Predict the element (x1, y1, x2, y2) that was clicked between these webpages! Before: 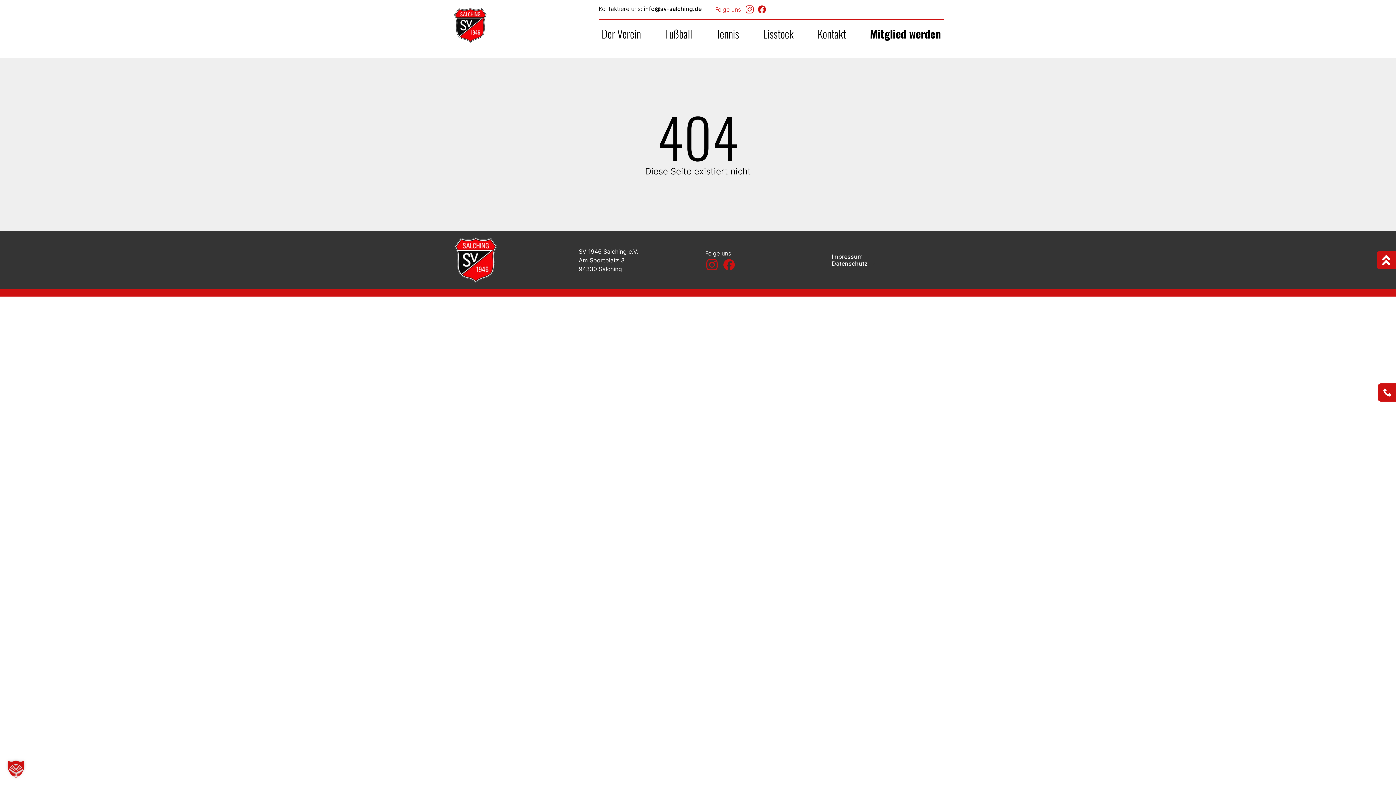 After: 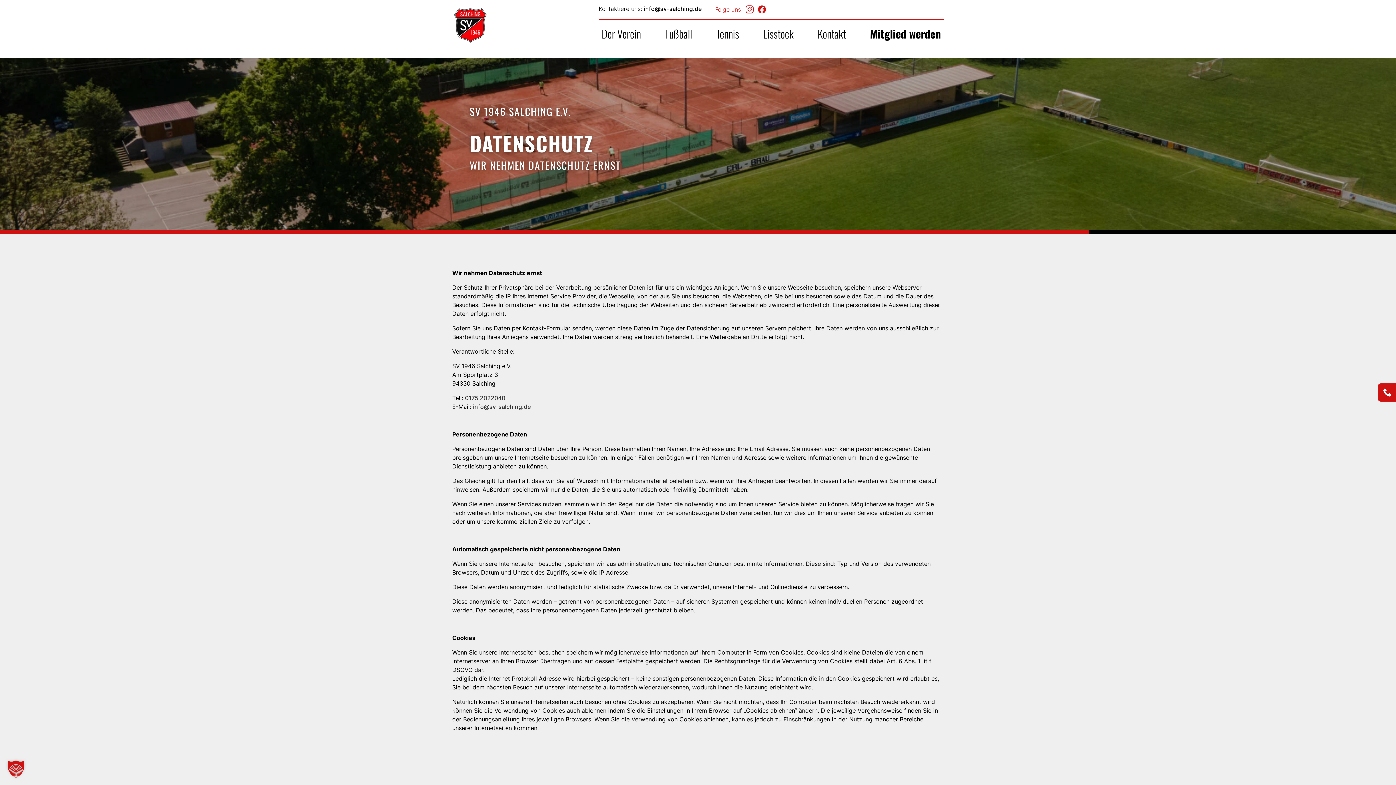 Action: bbox: (832, 260, 944, 267) label: Datenschutz 